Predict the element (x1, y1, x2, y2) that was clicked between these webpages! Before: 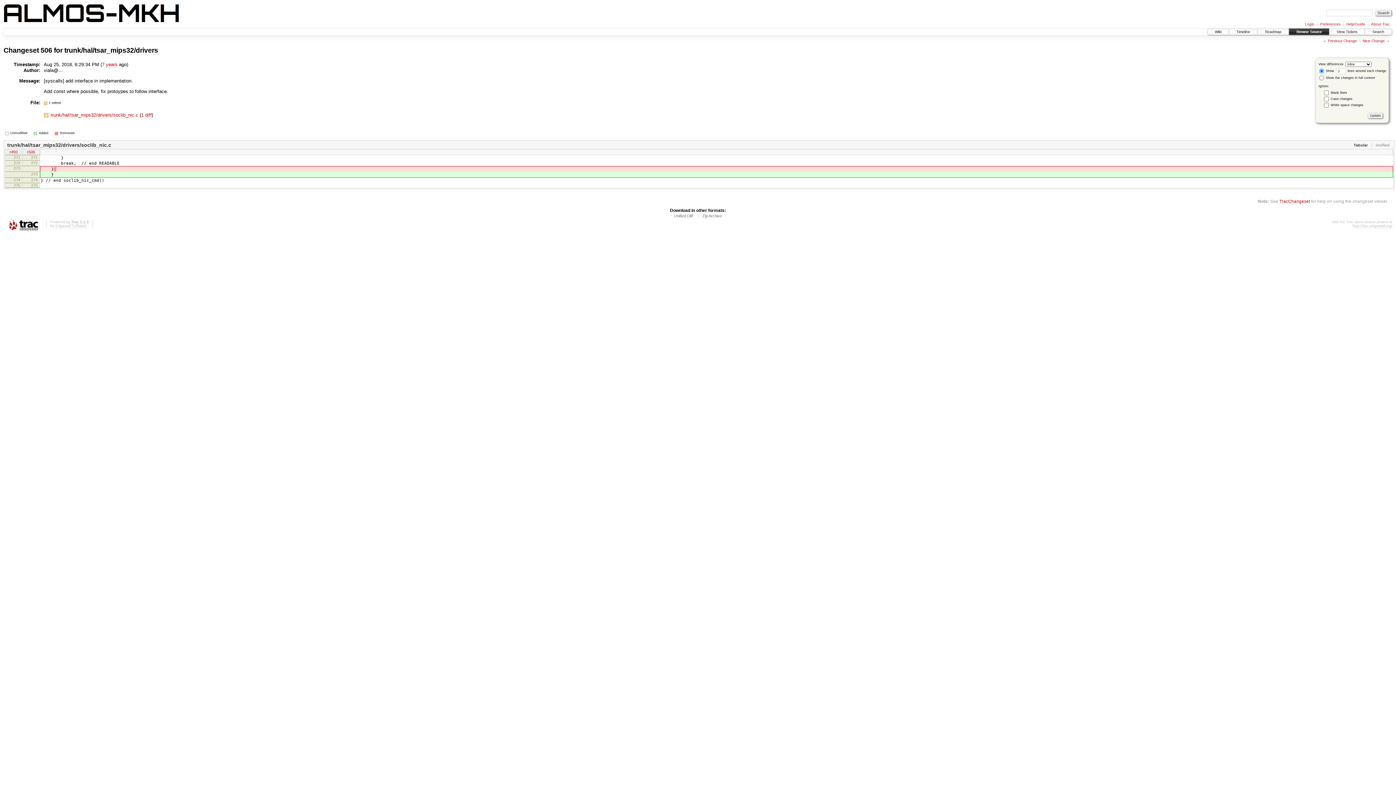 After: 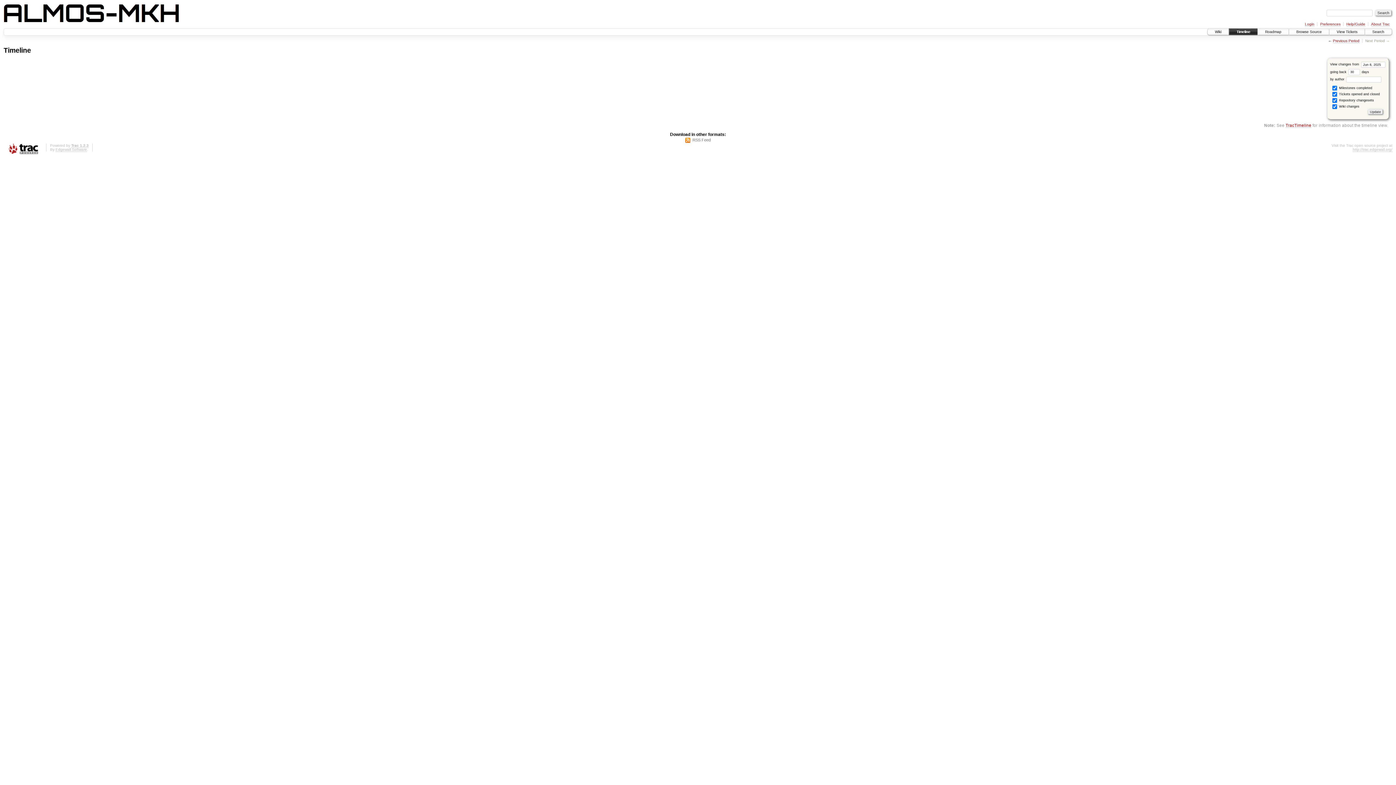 Action: label: Timeline bbox: (1229, 28, 1257, 35)